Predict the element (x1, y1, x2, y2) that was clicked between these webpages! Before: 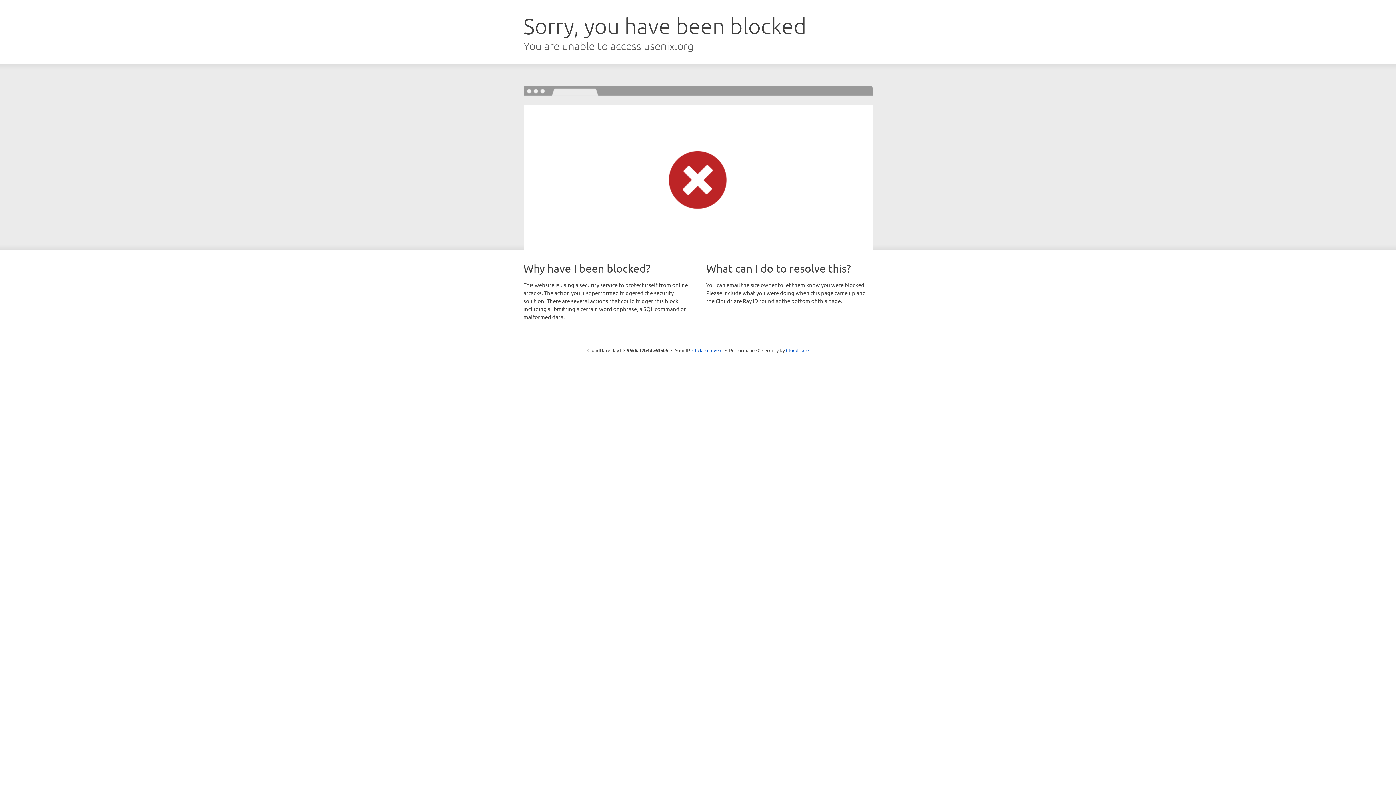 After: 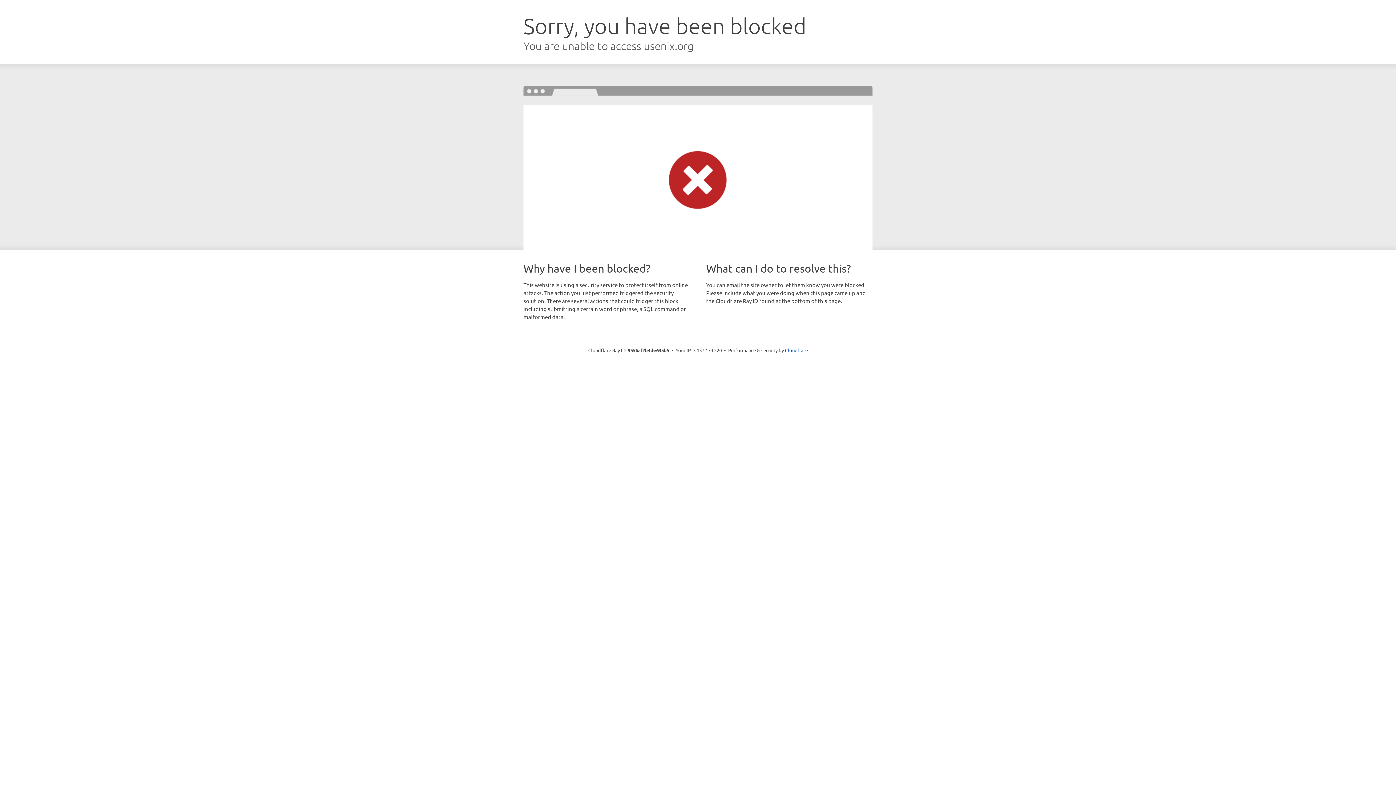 Action: label: Click to reveal bbox: (692, 346, 722, 353)